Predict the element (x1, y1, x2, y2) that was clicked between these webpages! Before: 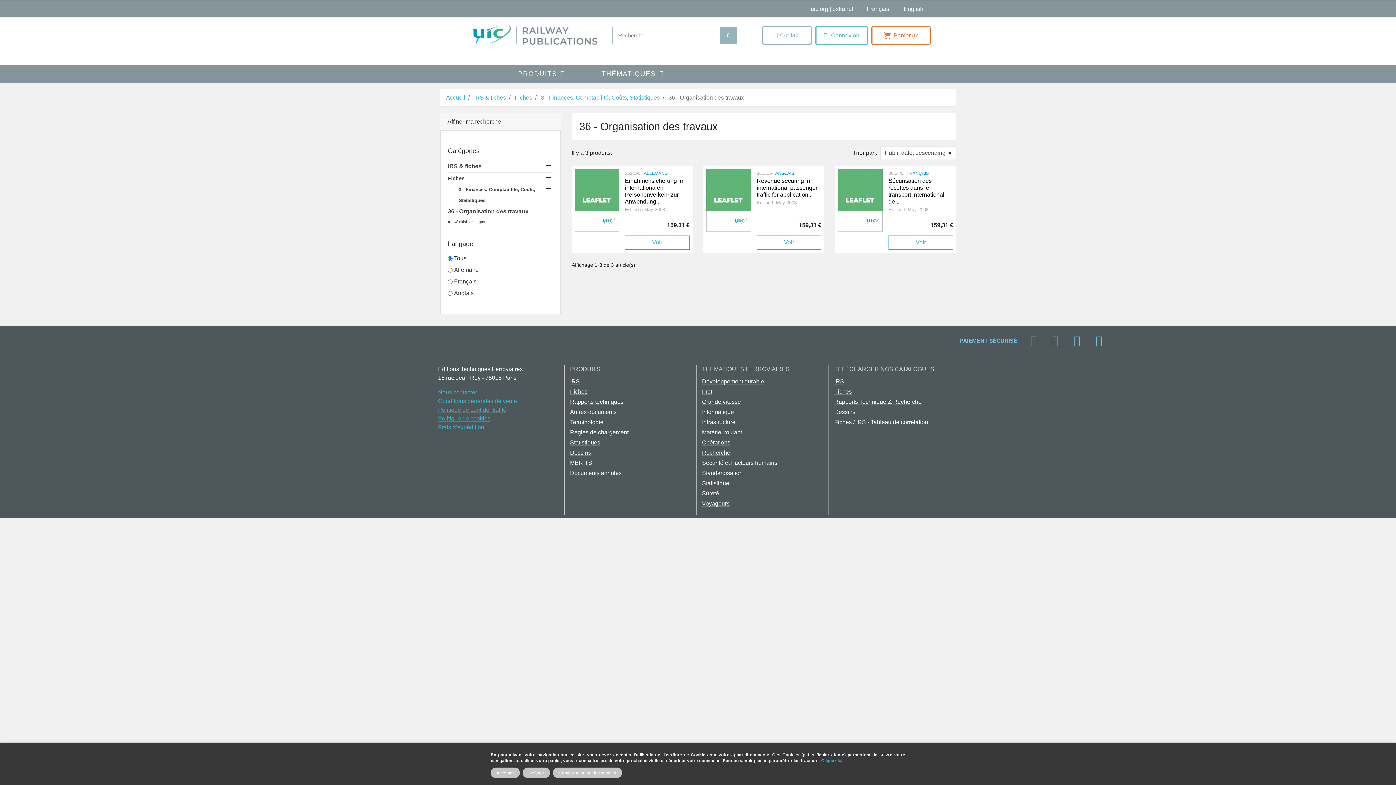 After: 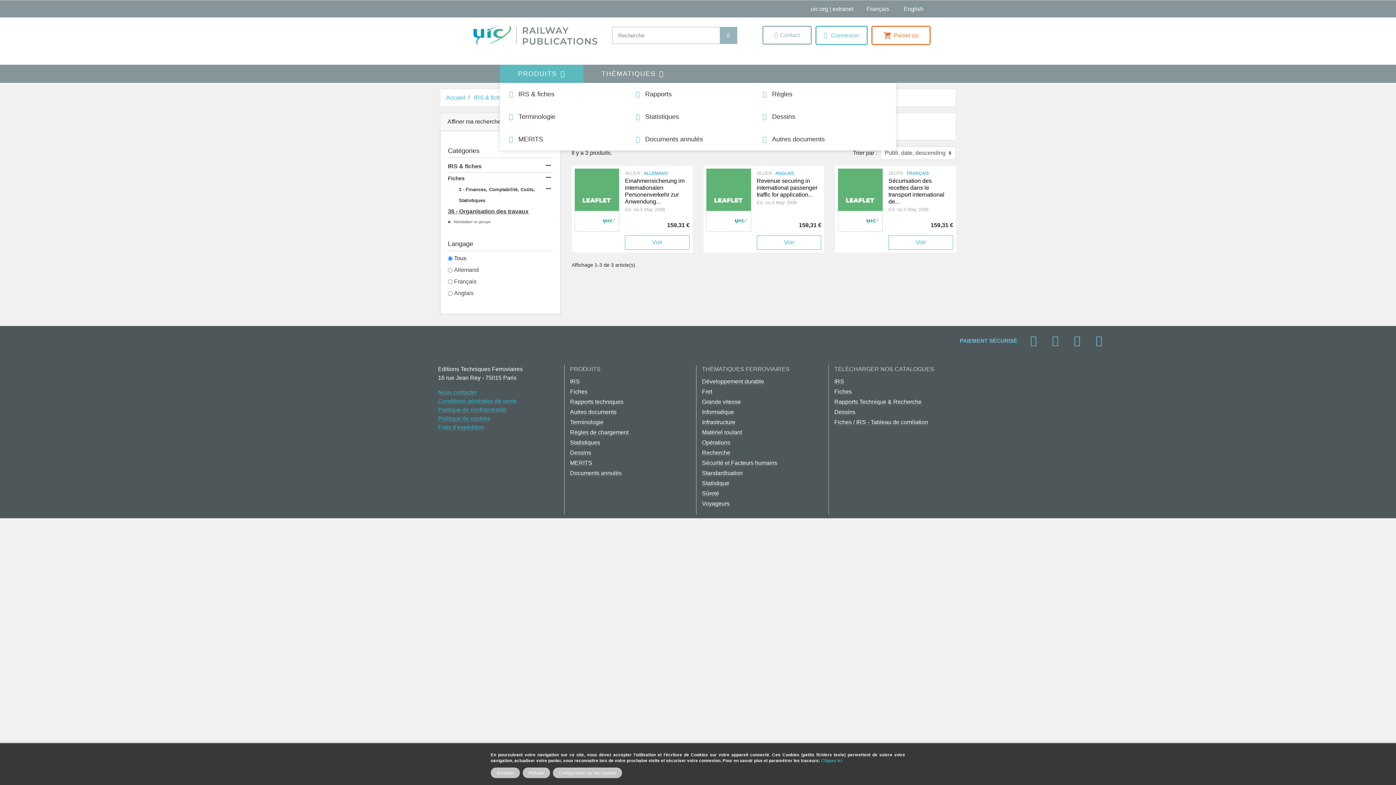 Action: bbox: (500, 64, 583, 82) label: PRODUITS 